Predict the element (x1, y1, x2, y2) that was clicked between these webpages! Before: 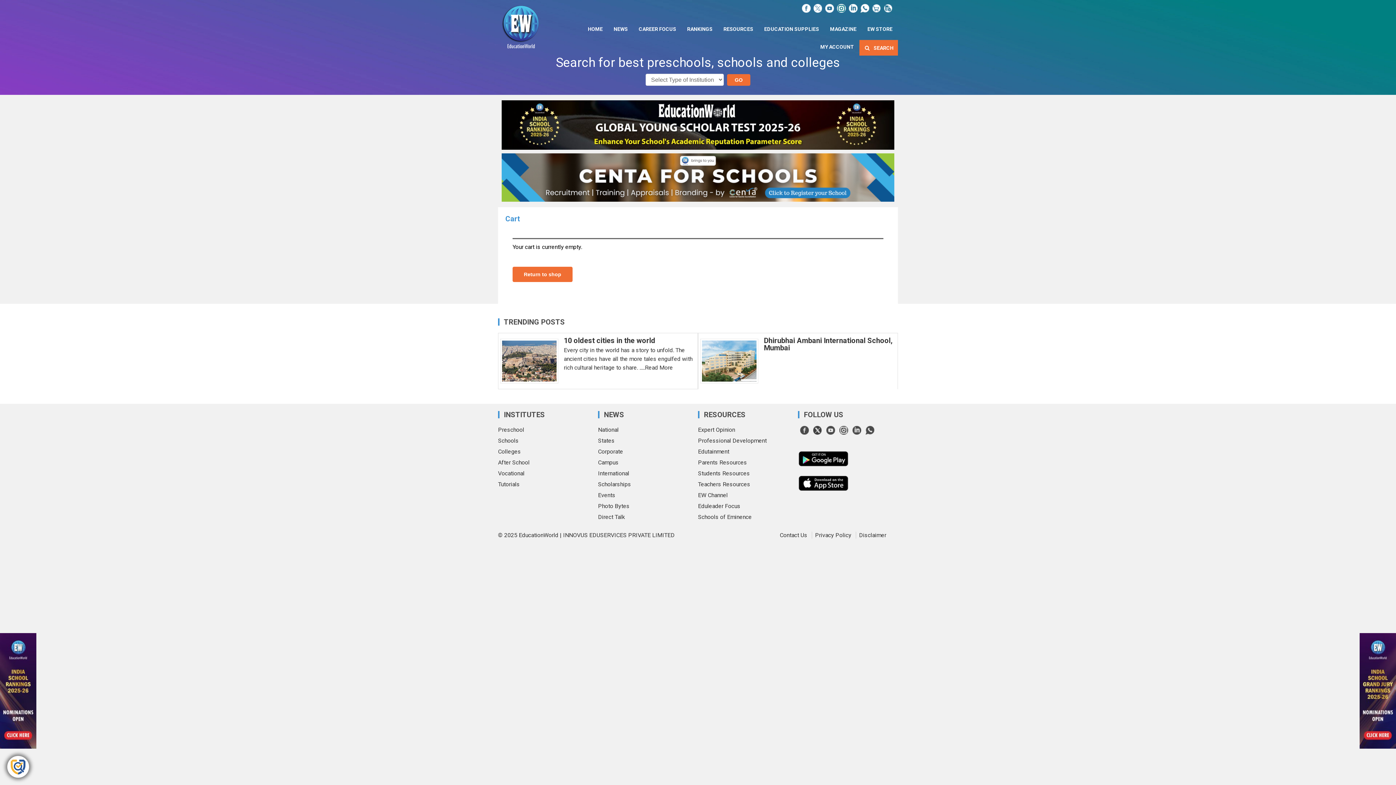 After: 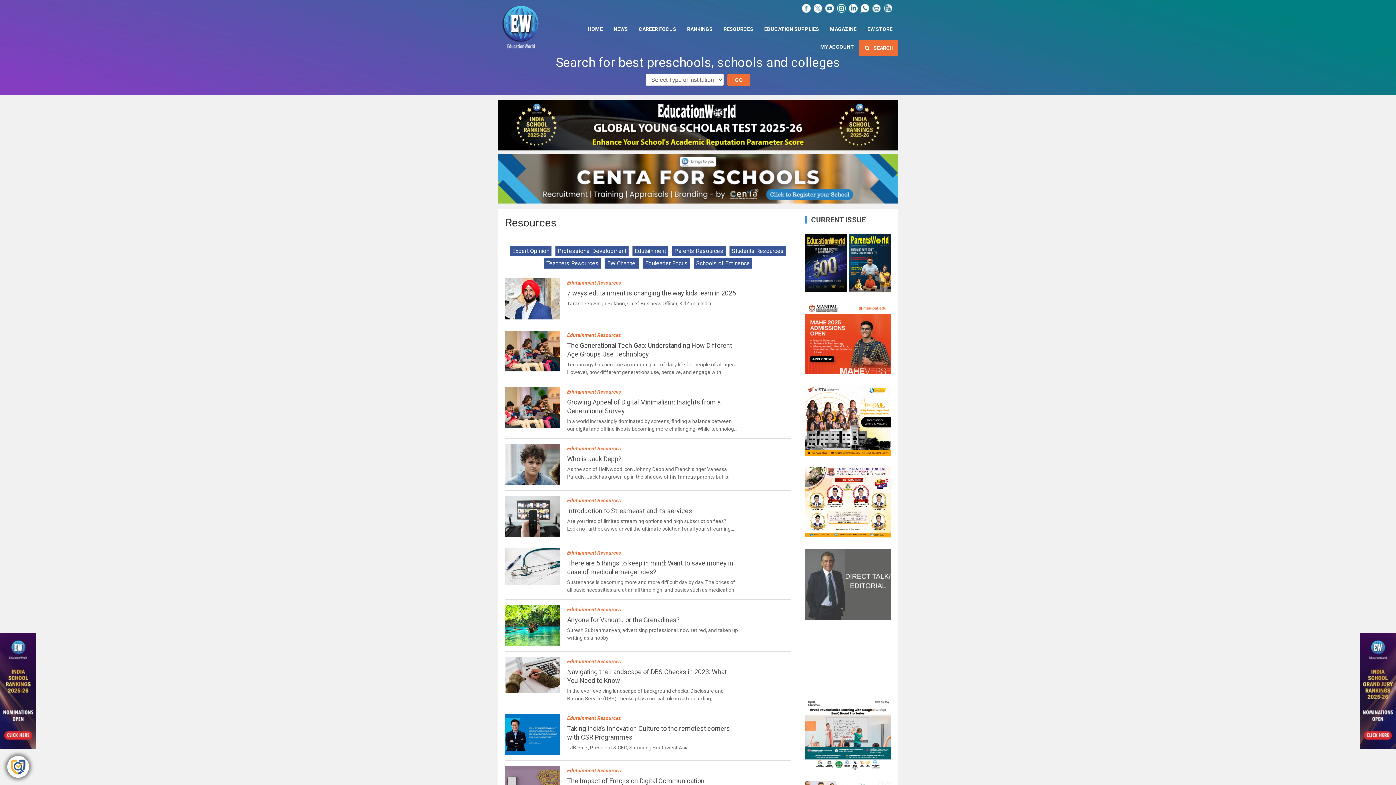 Action: label: Edutainment bbox: (698, 448, 729, 455)